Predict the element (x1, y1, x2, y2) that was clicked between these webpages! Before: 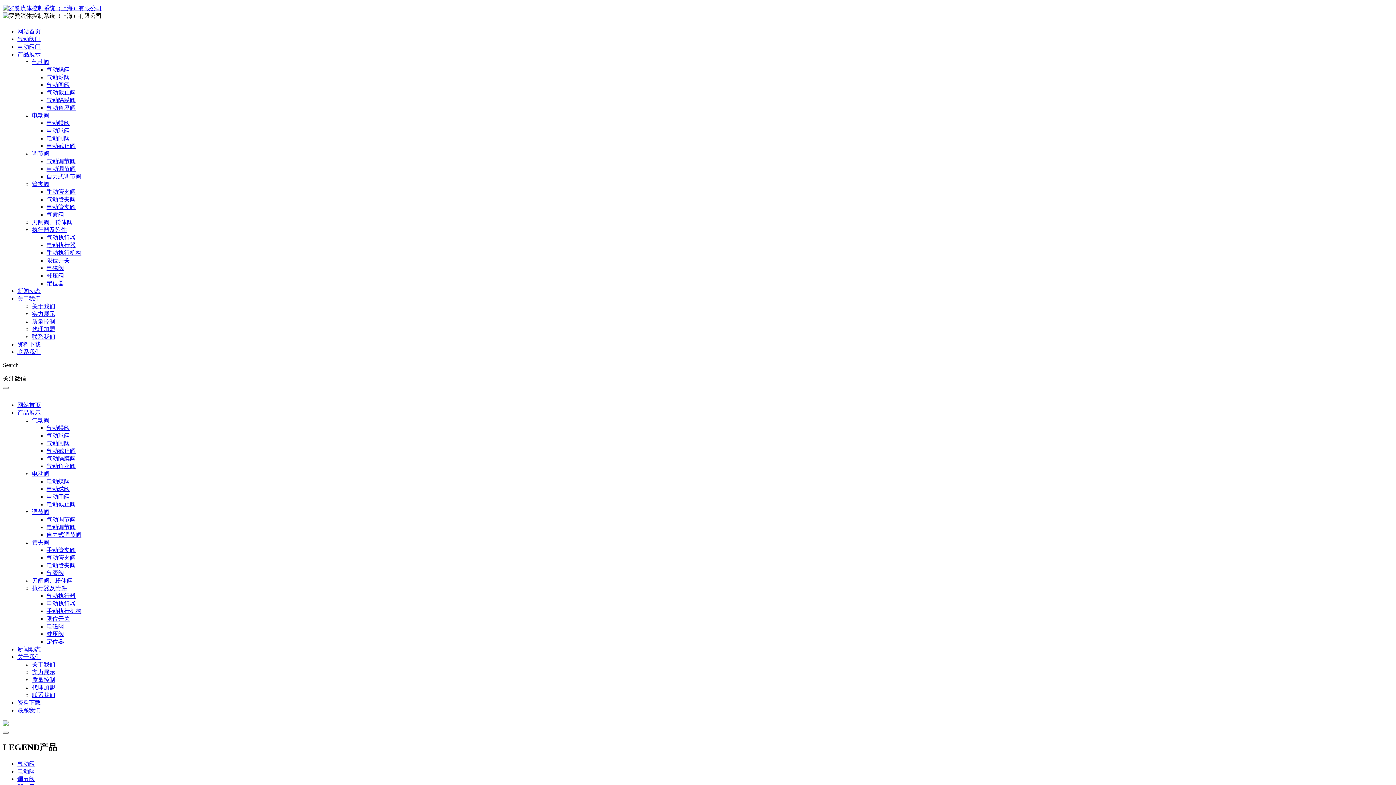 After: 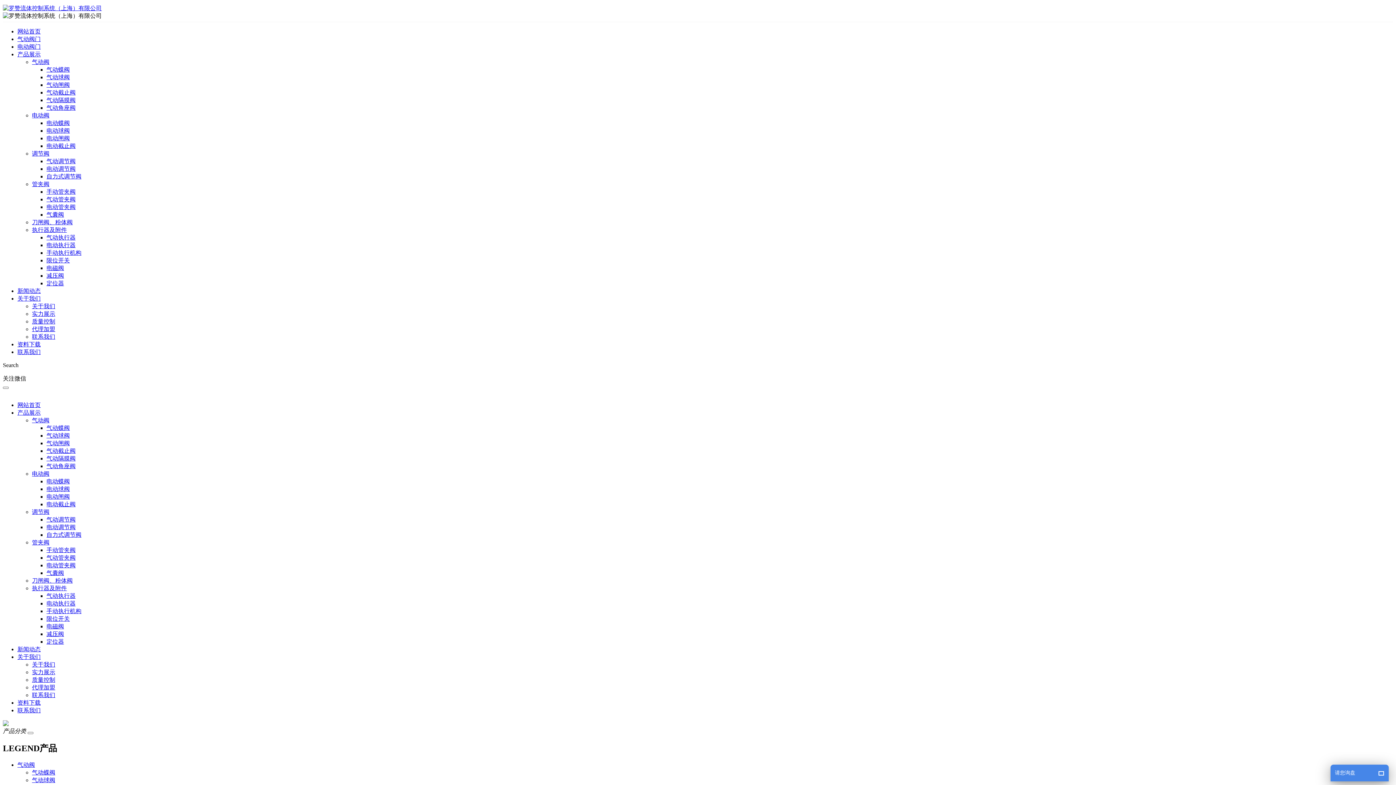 Action: label: 气动角座阀 bbox: (46, 104, 75, 110)